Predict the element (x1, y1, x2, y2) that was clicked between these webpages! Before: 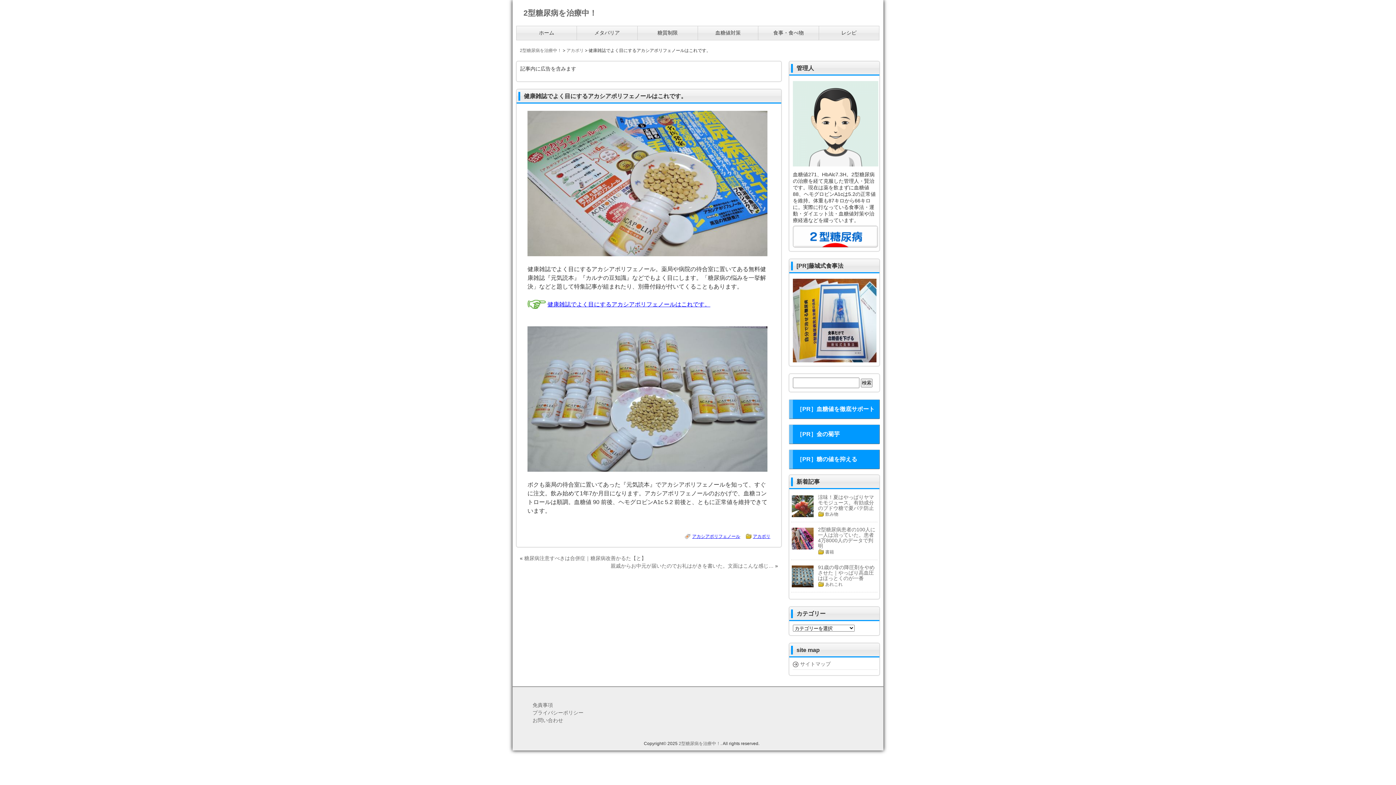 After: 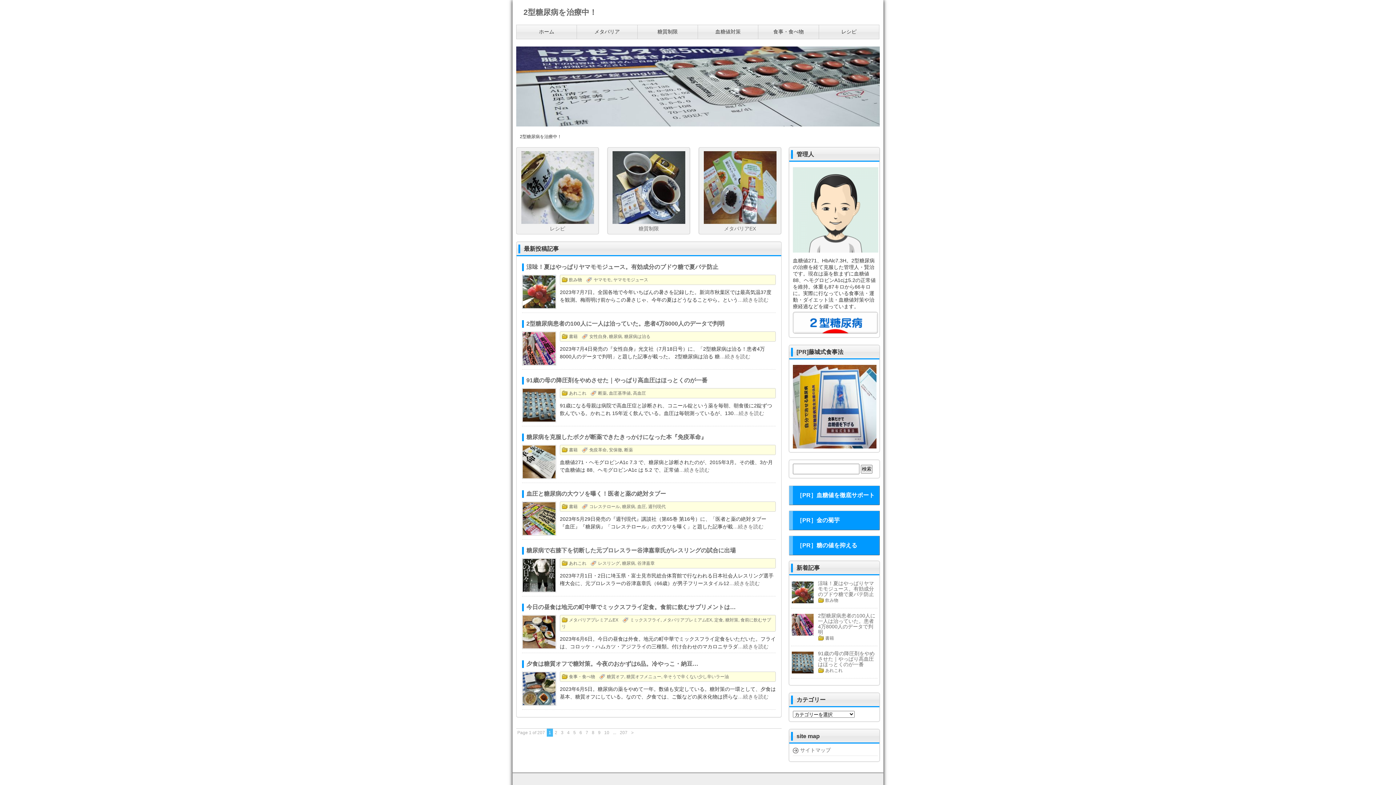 Action: bbox: (516, 25, 577, 40) label: ホーム